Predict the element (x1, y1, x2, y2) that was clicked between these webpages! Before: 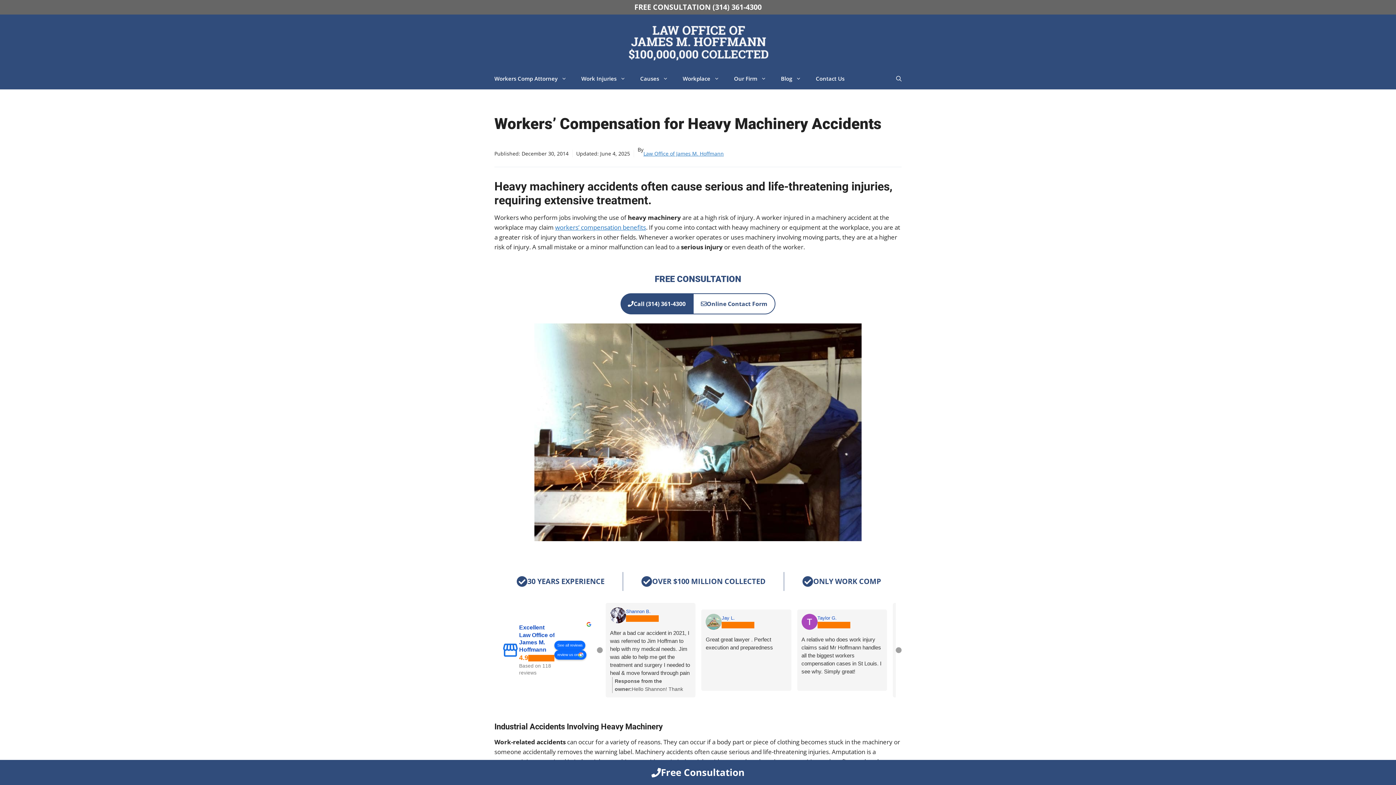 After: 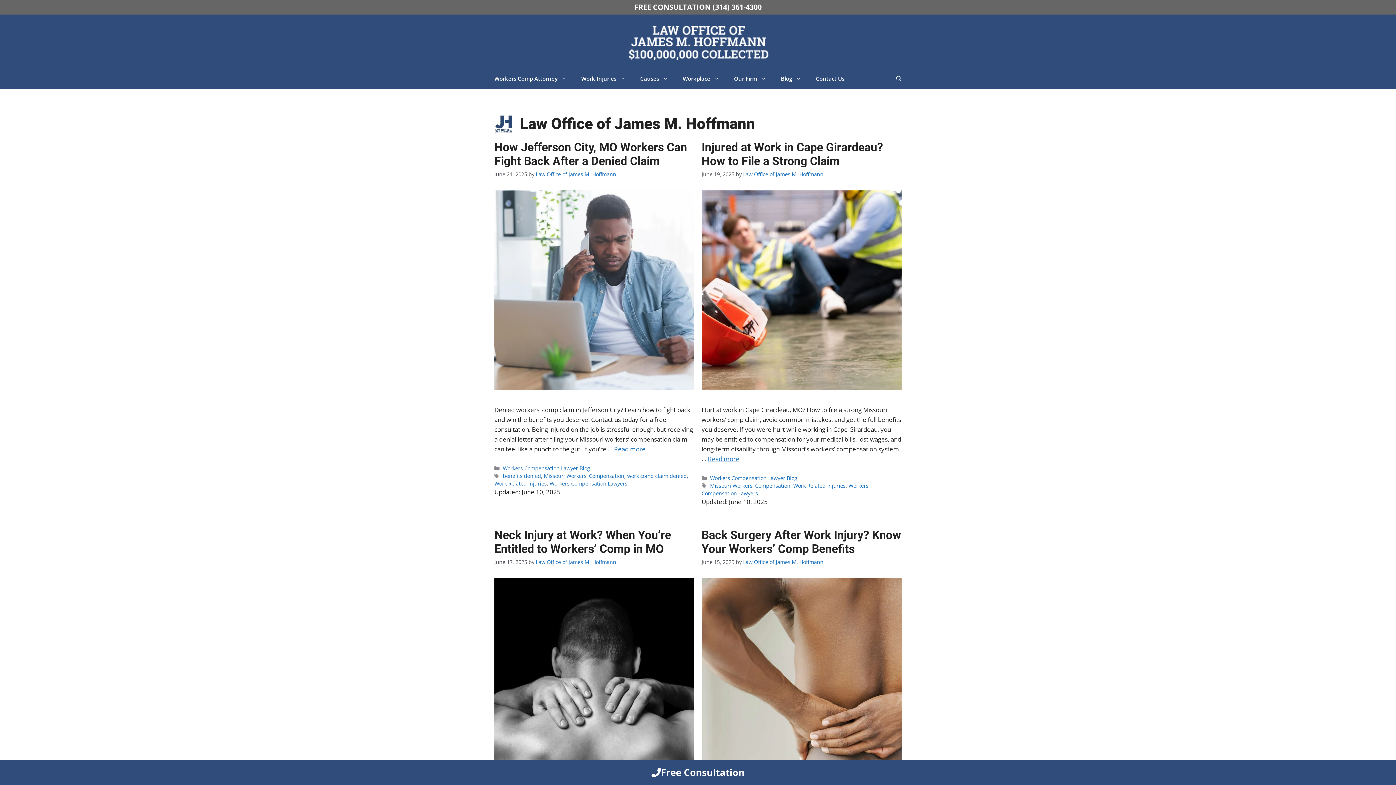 Action: bbox: (643, 150, 724, 157) label: Law Office of James M. Hoffmann